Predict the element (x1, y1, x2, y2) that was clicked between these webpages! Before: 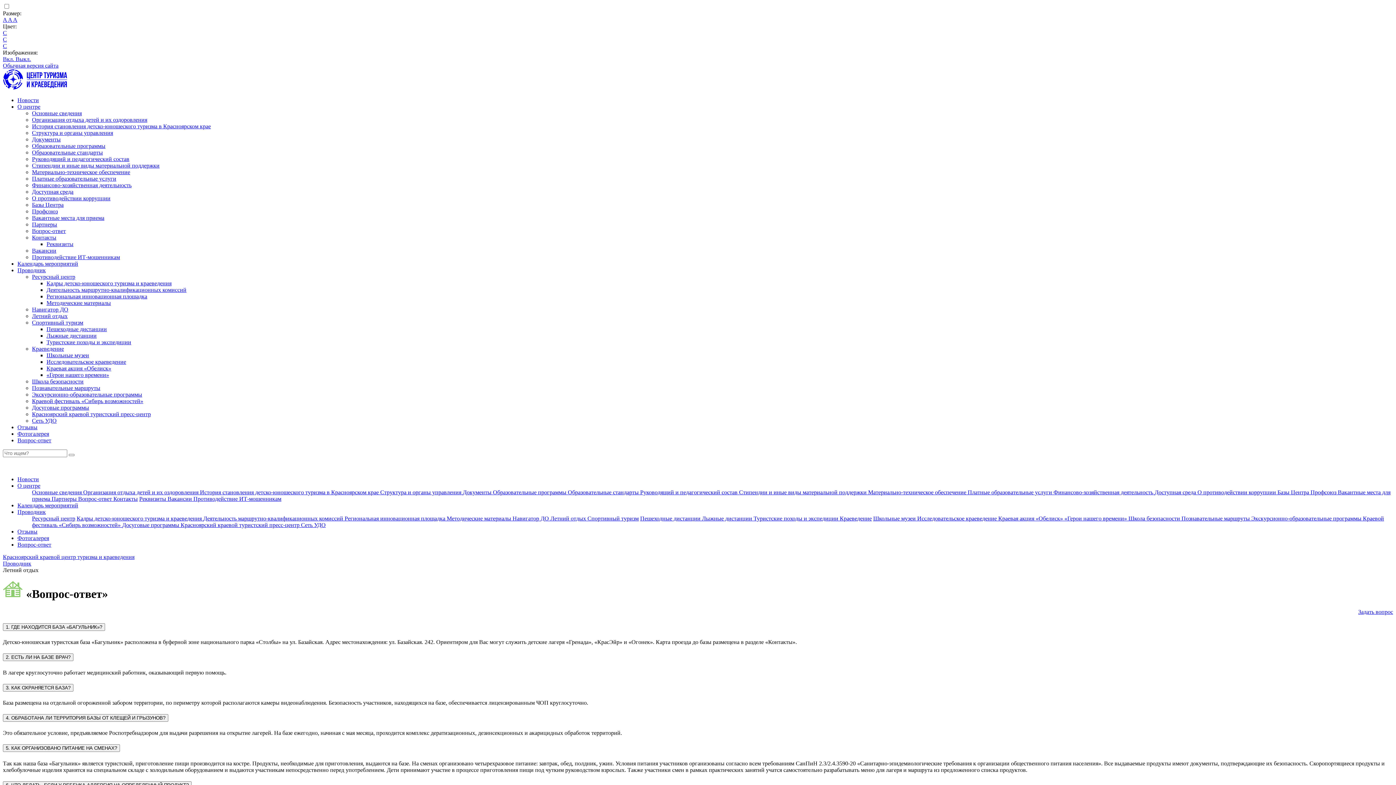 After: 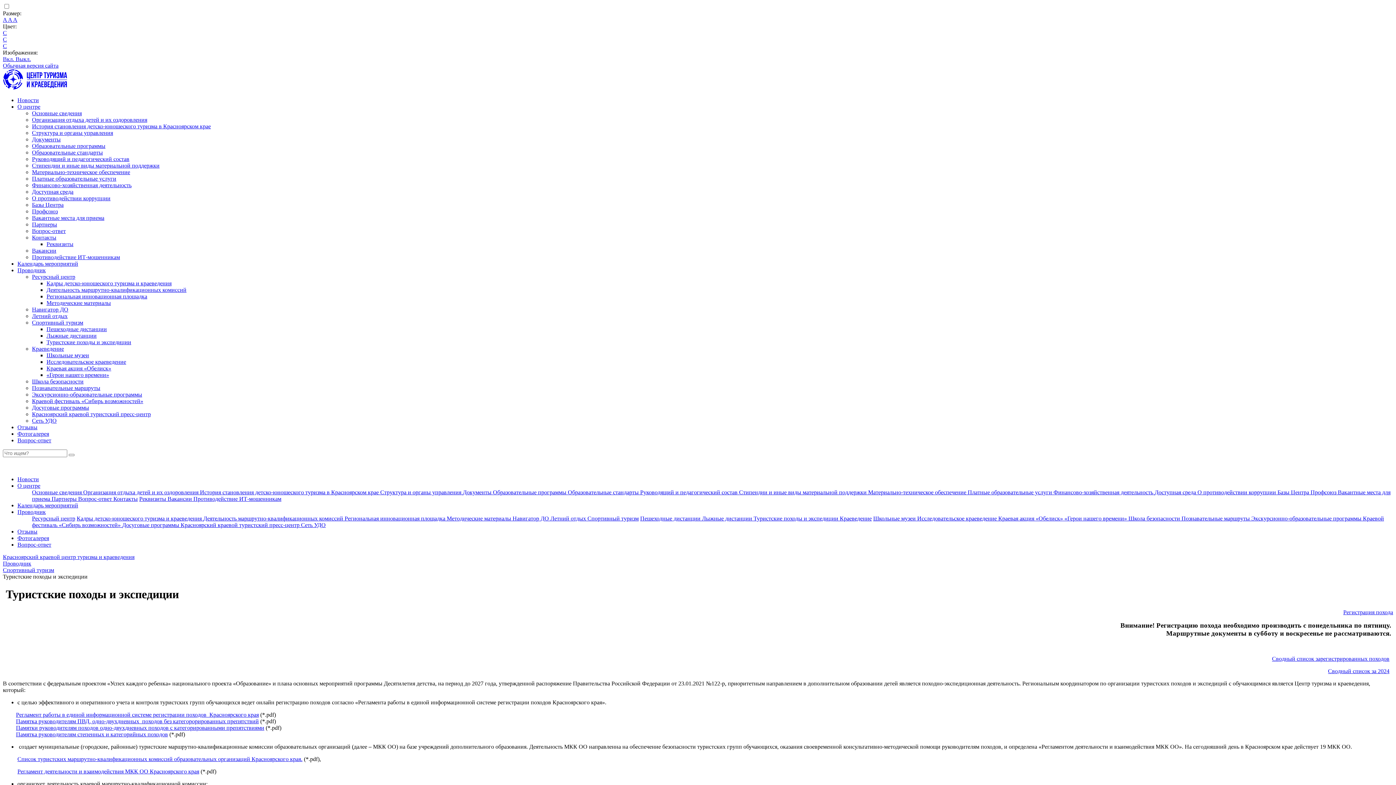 Action: label: Деятельность маршрутно-квалификационных комиссий bbox: (46, 286, 186, 293)